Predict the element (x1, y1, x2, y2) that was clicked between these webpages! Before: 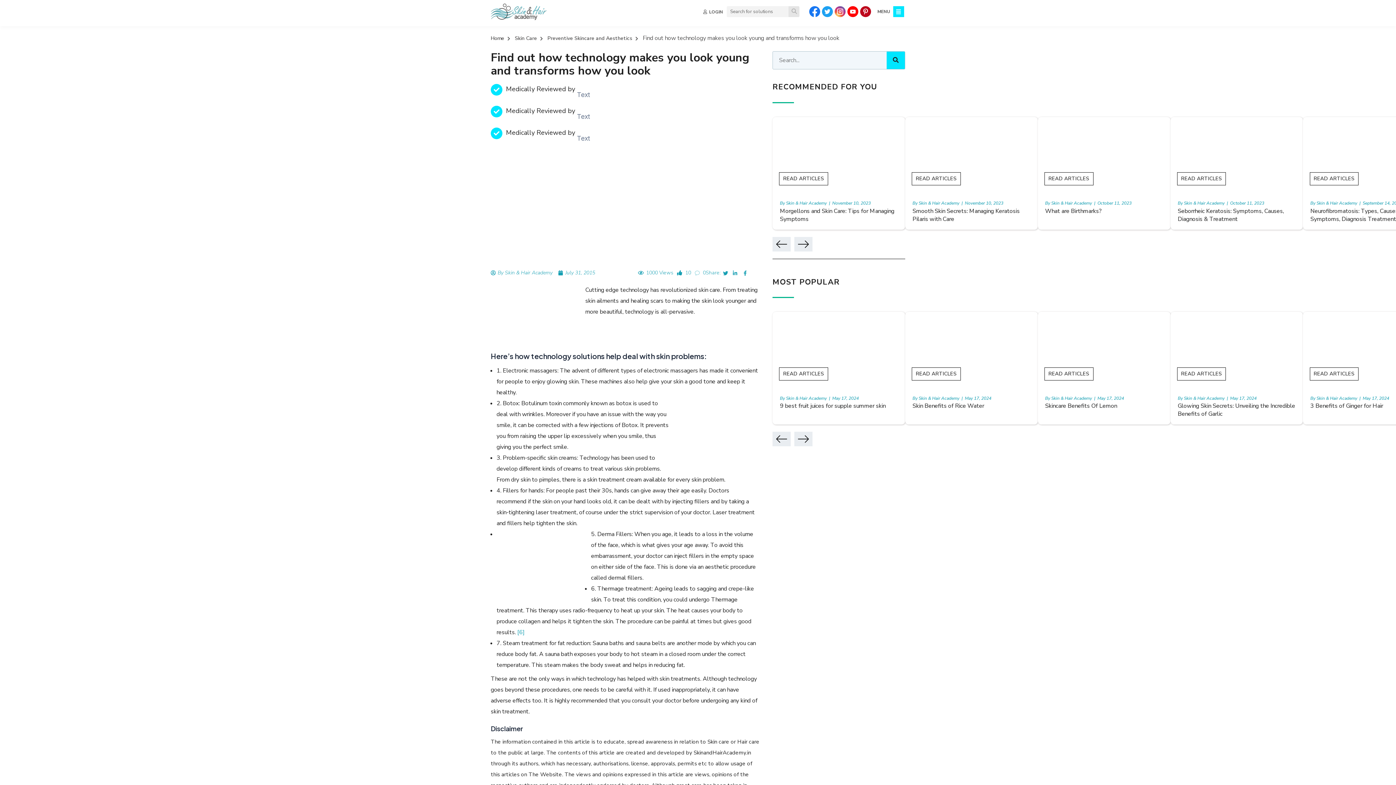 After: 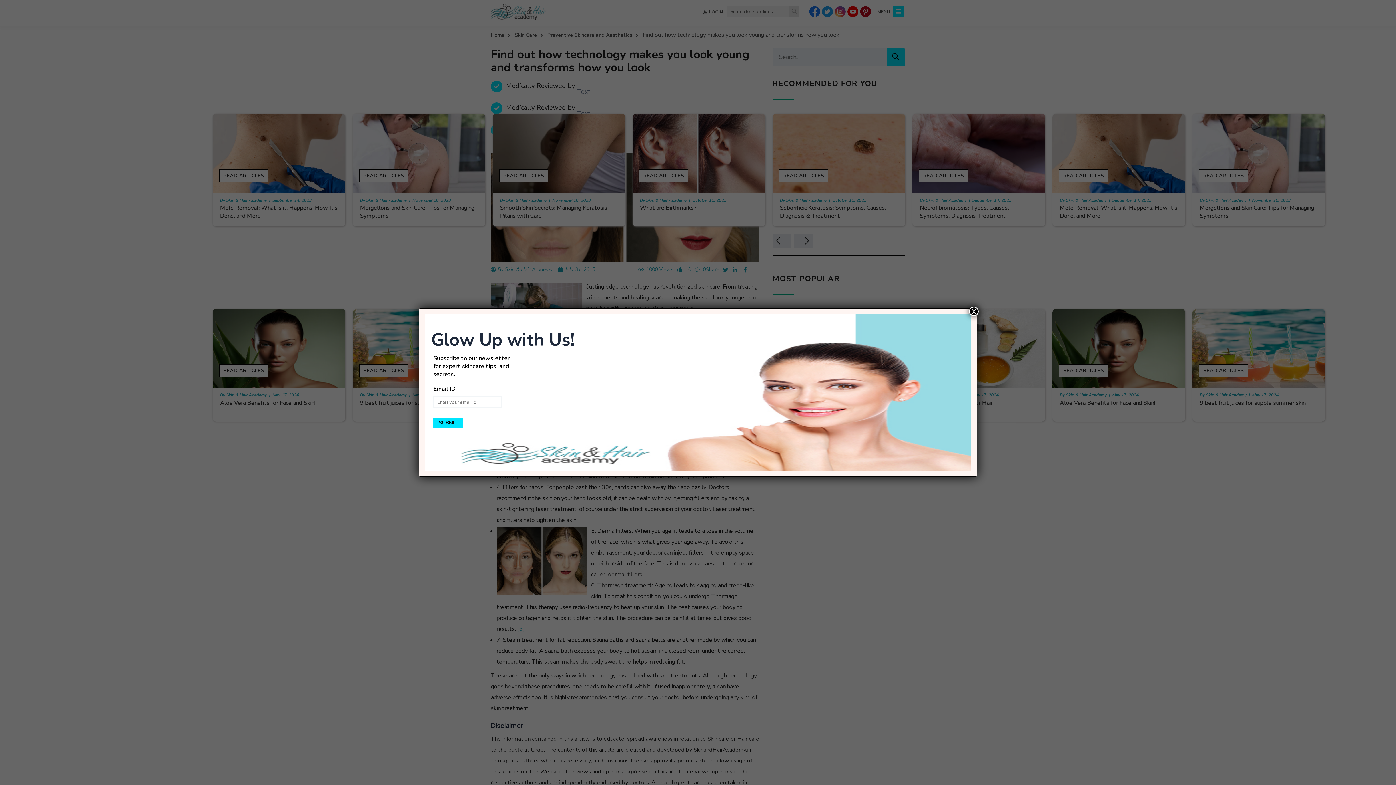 Action: bbox: (877, 8, 890, 14) label: MENU